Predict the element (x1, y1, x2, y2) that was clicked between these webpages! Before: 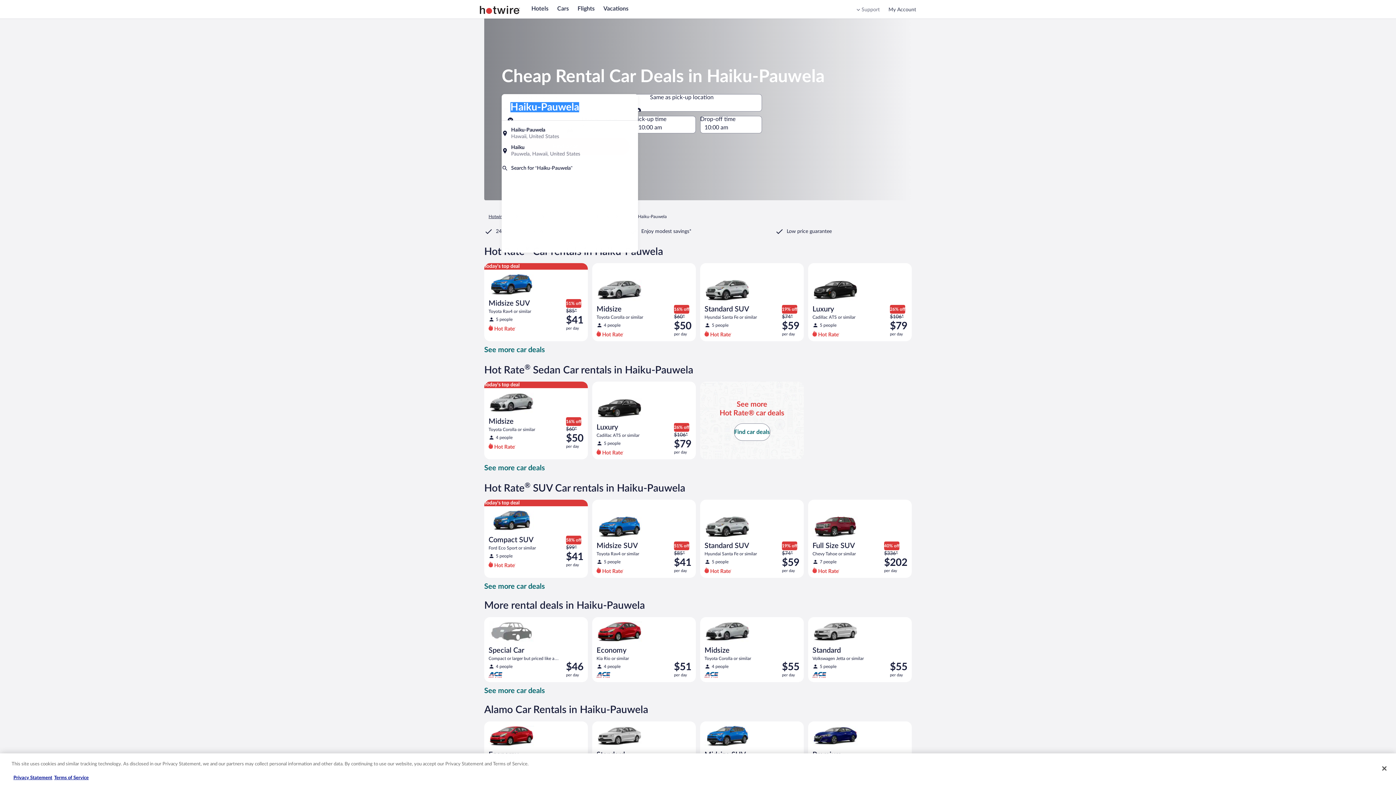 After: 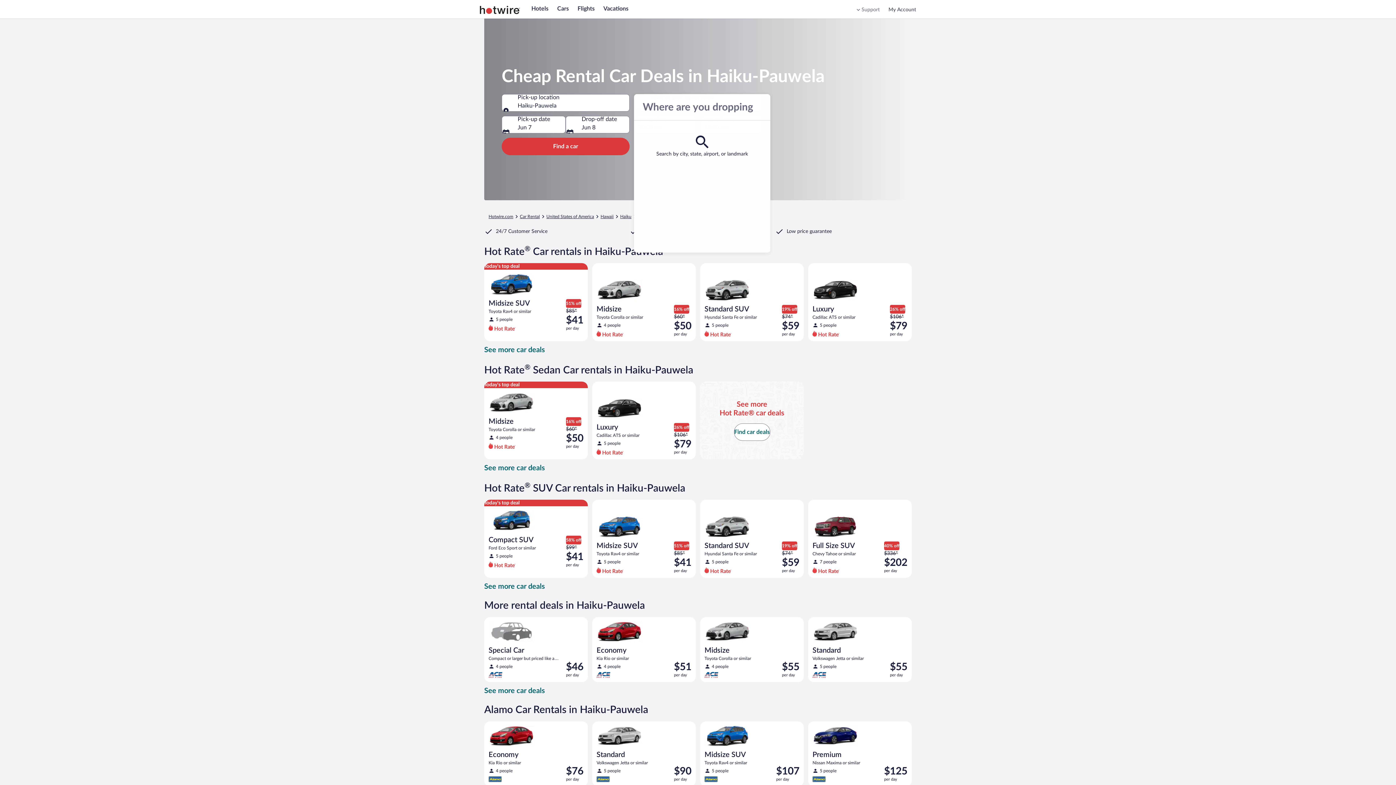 Action: label: Same as pick-up location bbox: (634, 94, 762, 111)